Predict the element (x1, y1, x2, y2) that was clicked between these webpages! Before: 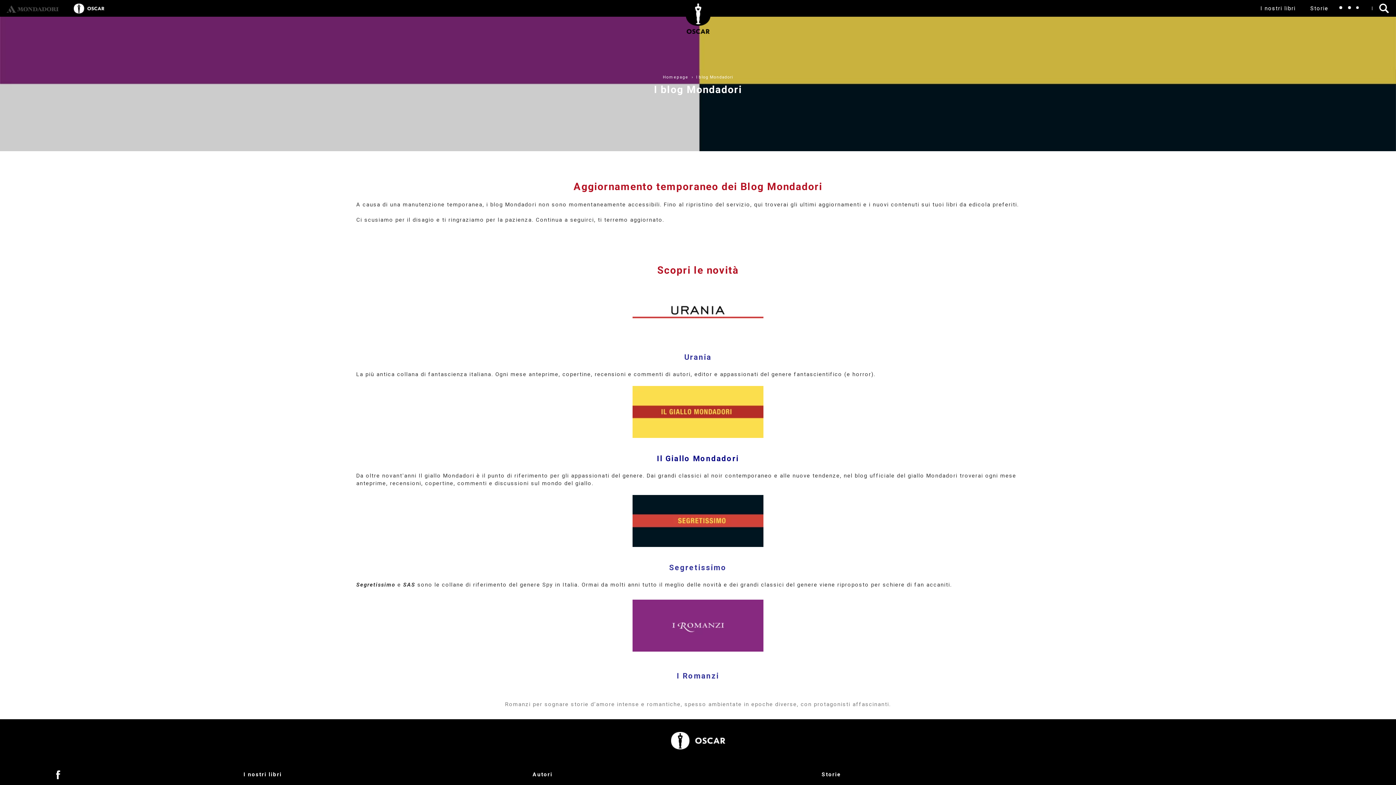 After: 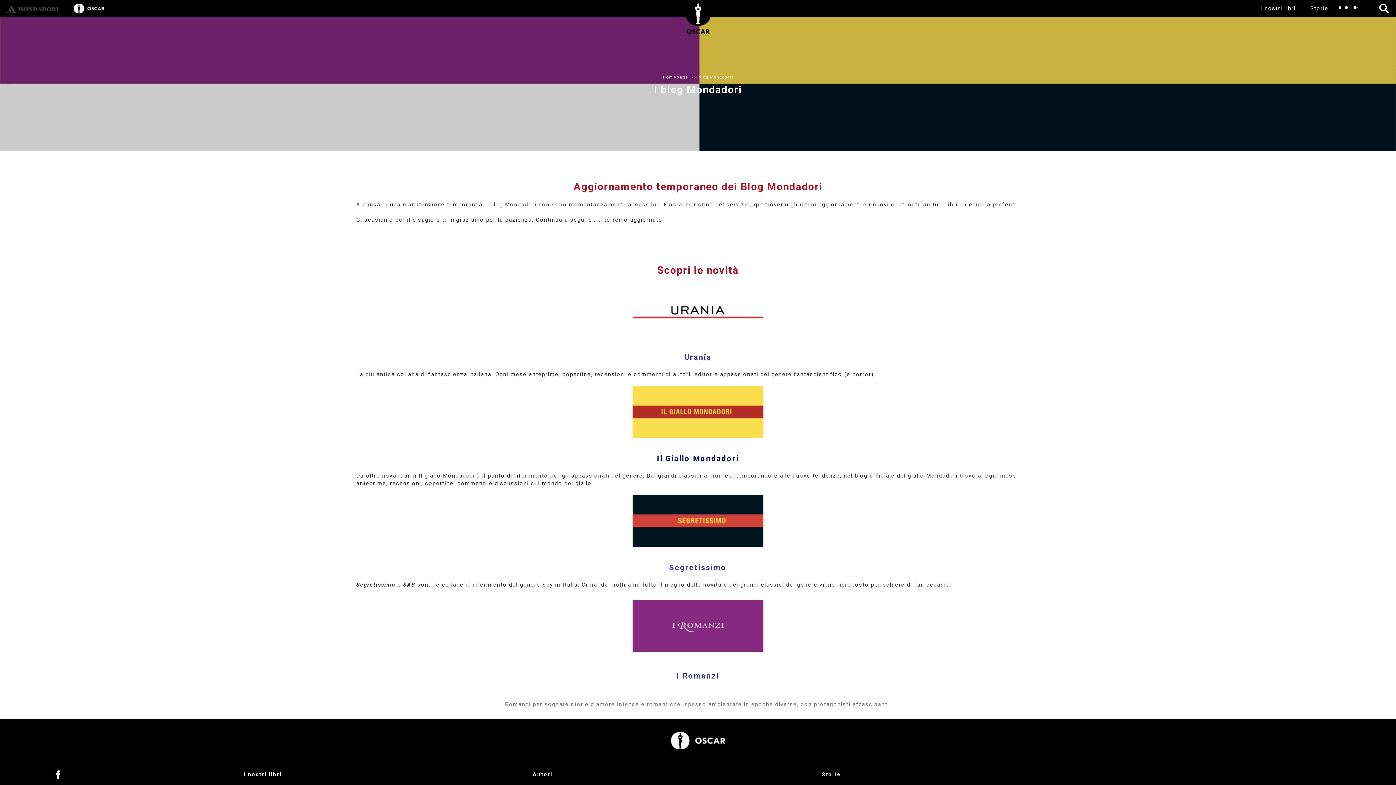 Action: label: Segretissimo bbox: (669, 563, 726, 572)